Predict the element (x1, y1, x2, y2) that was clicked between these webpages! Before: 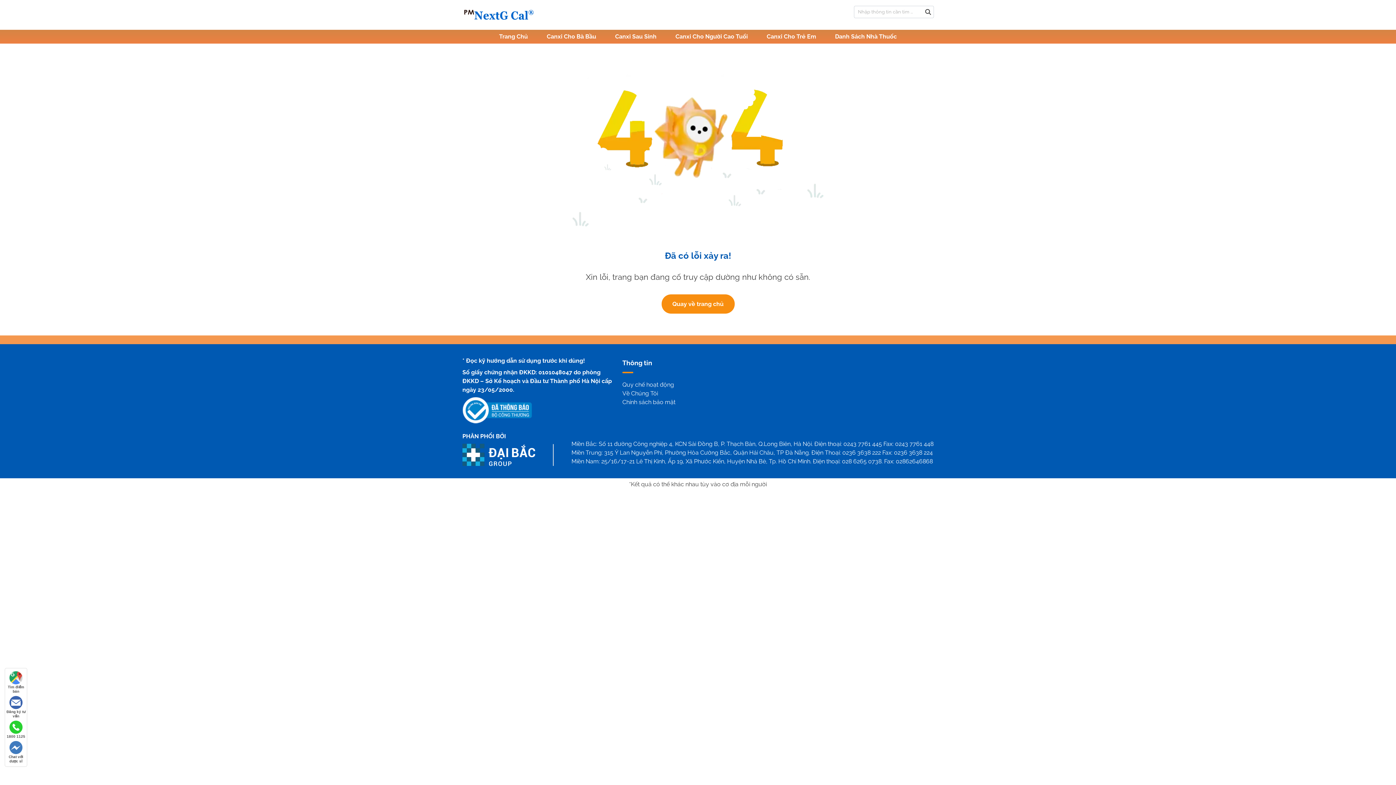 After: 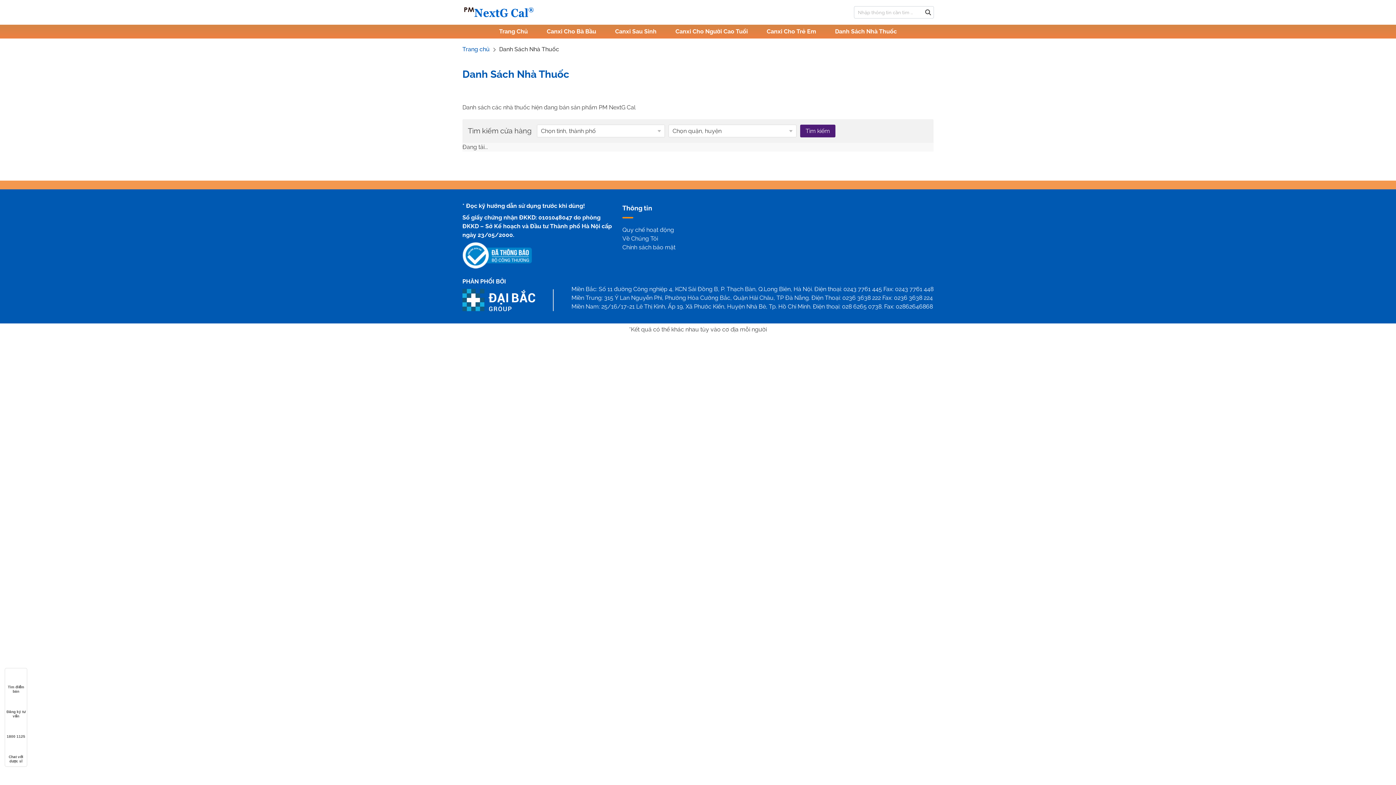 Action: bbox: (829, 29, 902, 43) label: Danh Sách Nhà Thuốc